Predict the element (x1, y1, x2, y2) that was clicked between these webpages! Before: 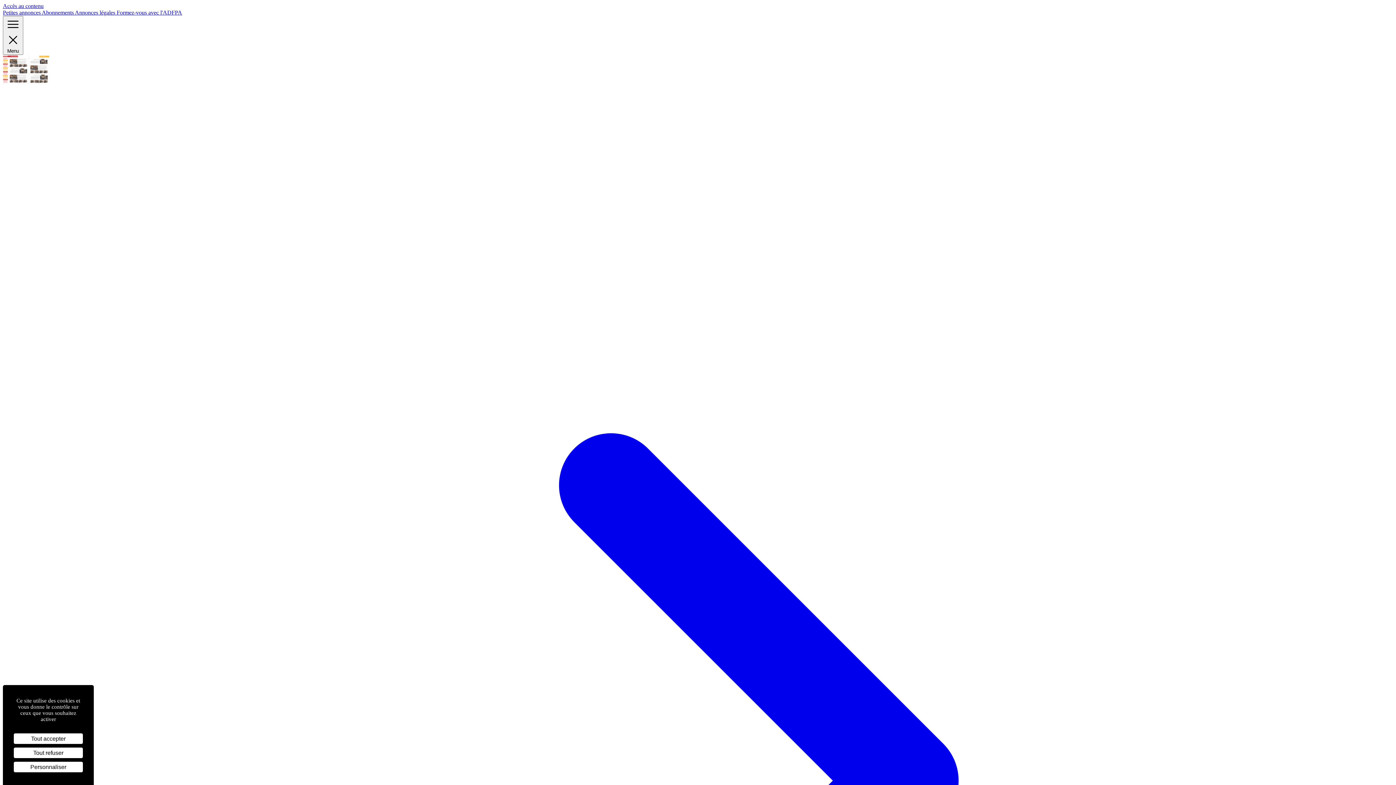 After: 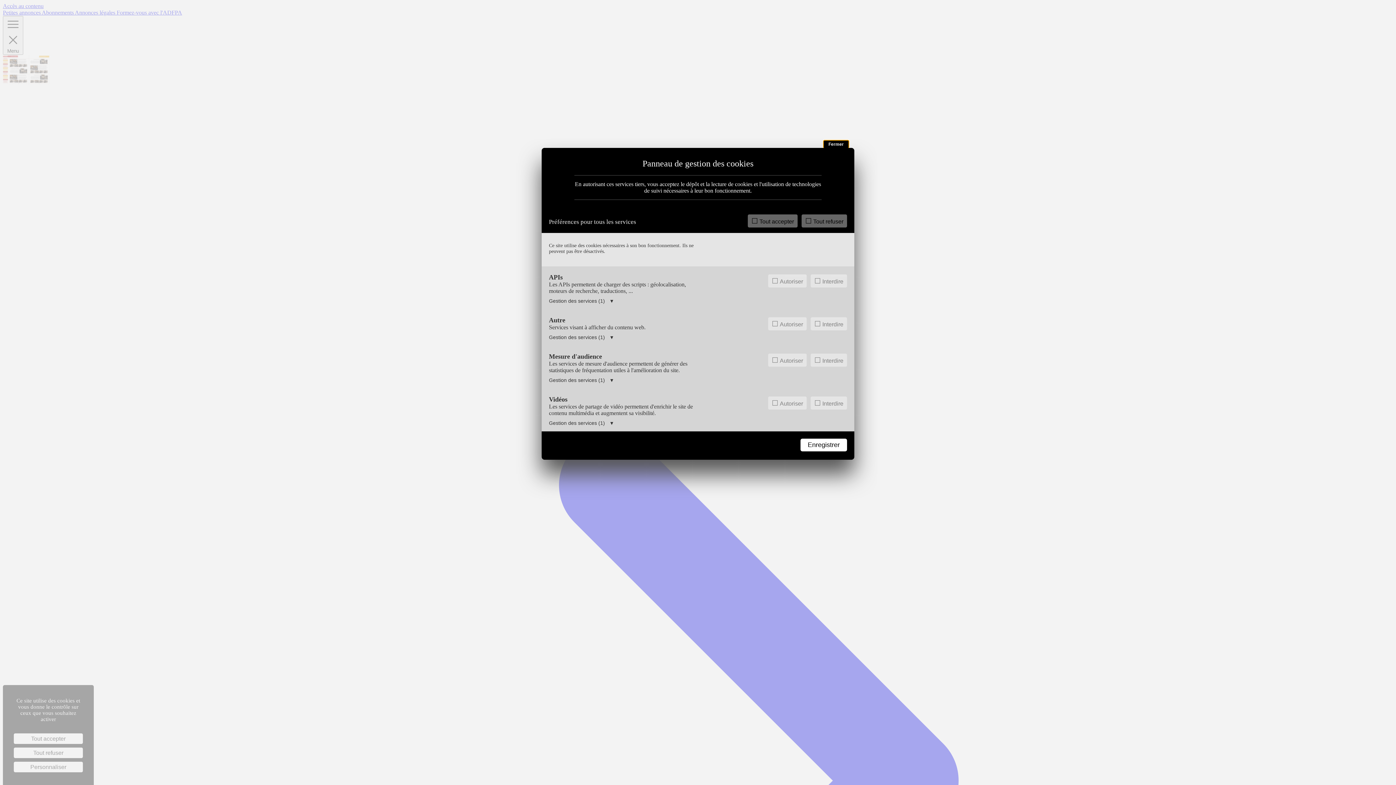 Action: bbox: (13, 762, 82, 772) label: Personnaliser (fenêtre modale)